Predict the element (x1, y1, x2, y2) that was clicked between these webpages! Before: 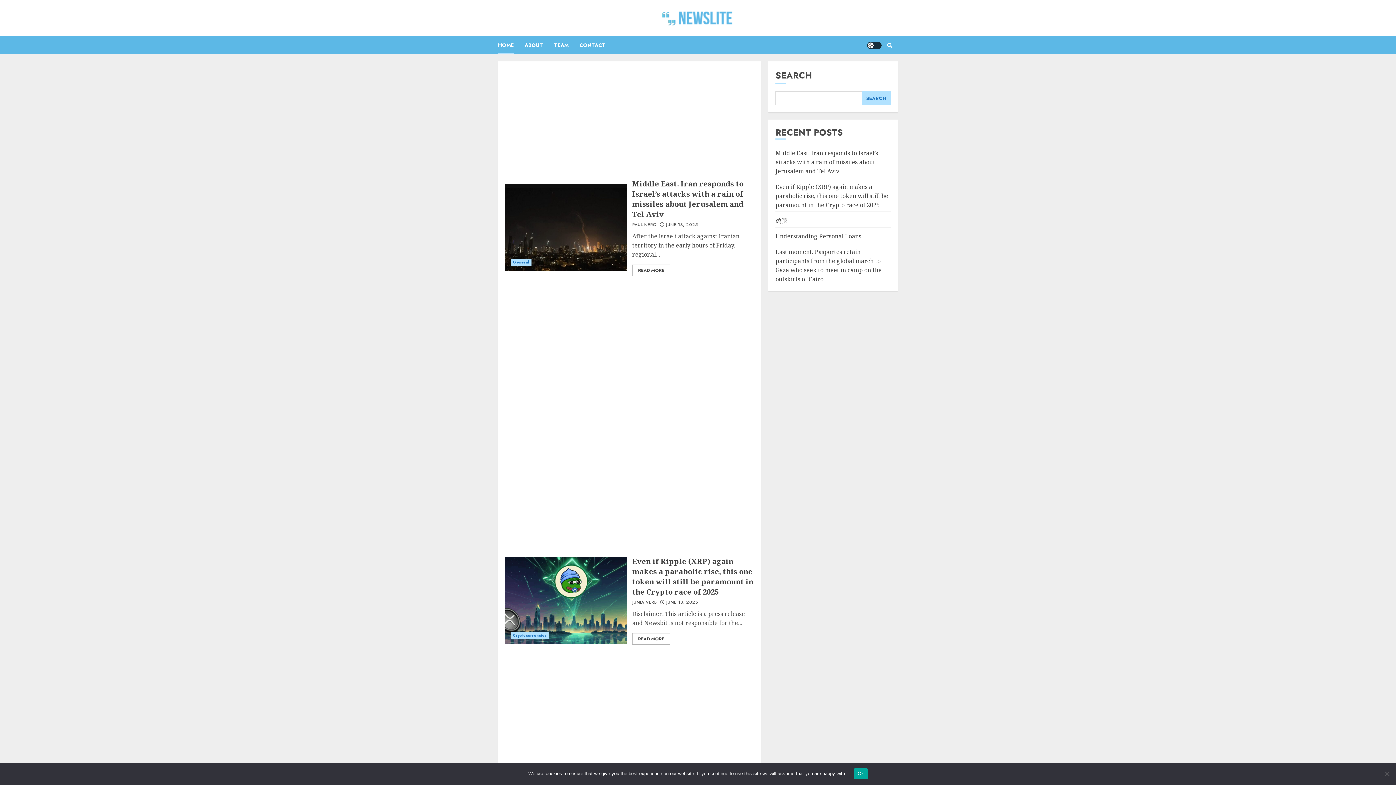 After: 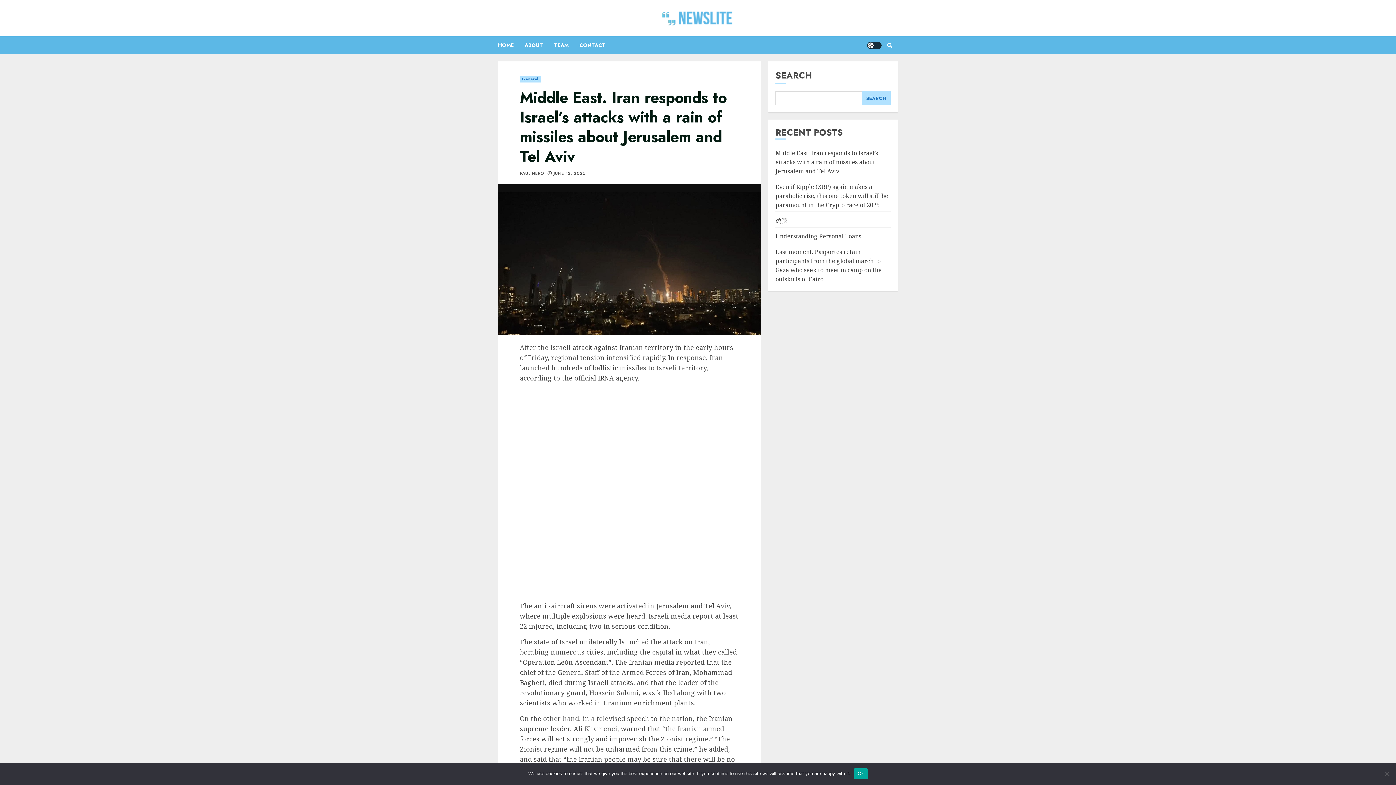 Action: label: Middle East. Iran responds to Israel’s attacks with a rain of missiles about Jerusalem and Tel Aviv bbox: (505, 184, 626, 271)